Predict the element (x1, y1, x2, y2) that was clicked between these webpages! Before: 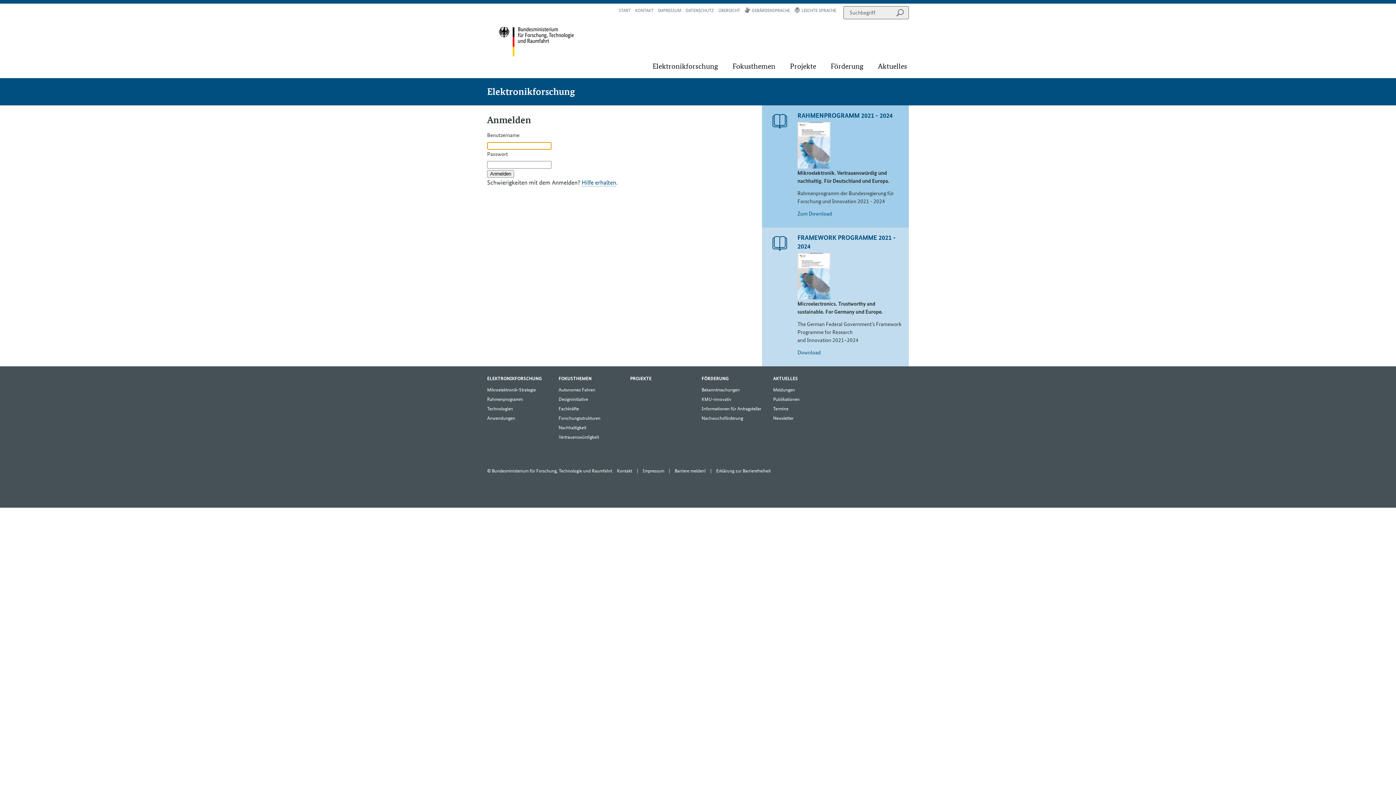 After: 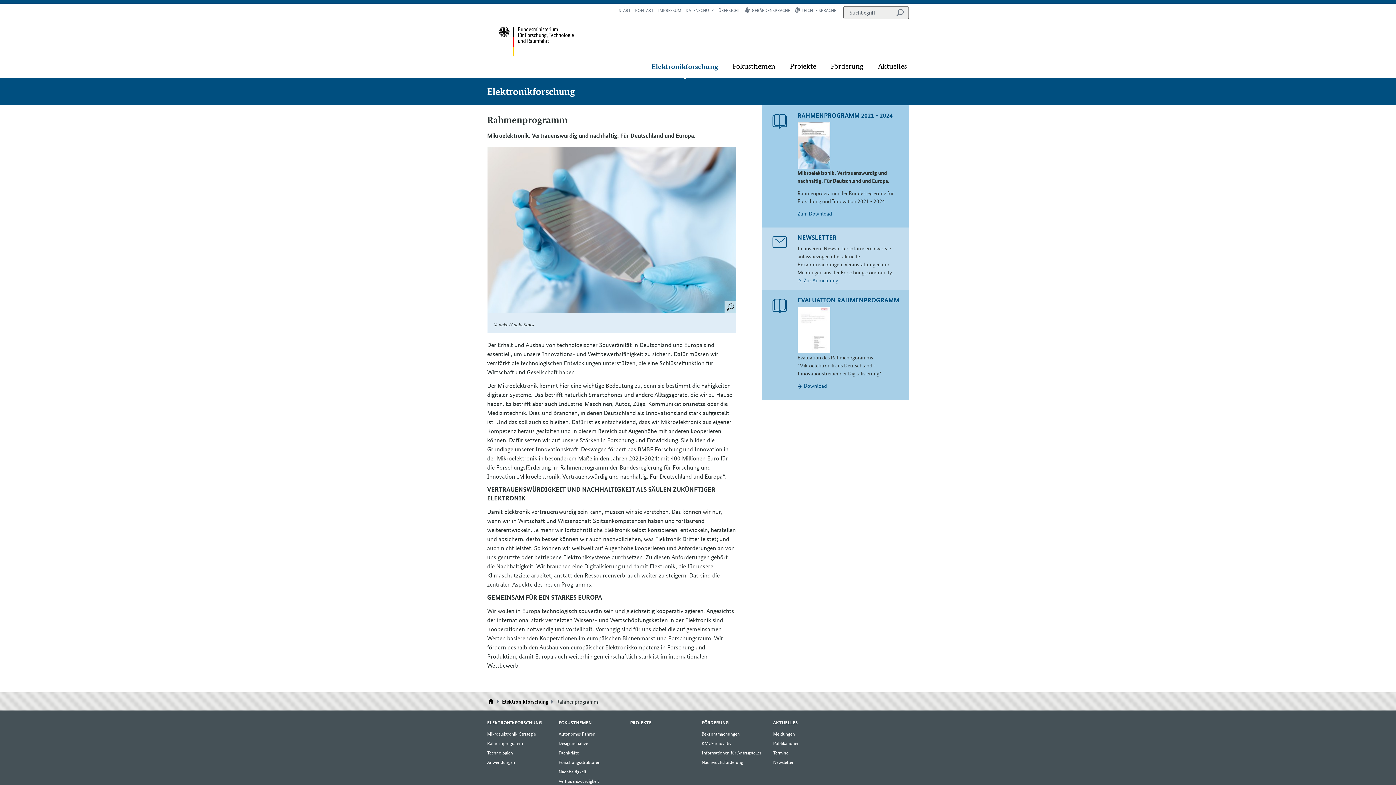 Action: label: Rahmenprogramm bbox: (487, 394, 551, 404)